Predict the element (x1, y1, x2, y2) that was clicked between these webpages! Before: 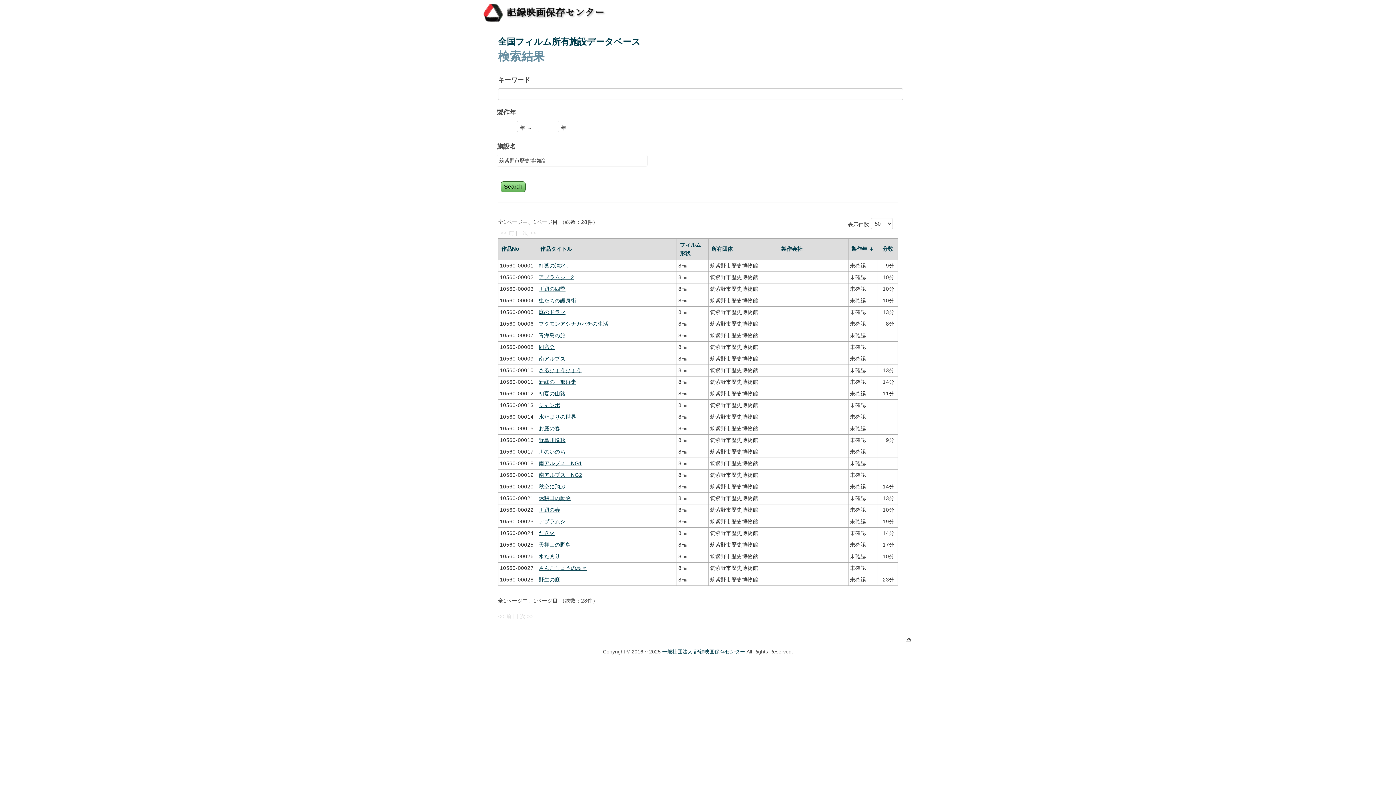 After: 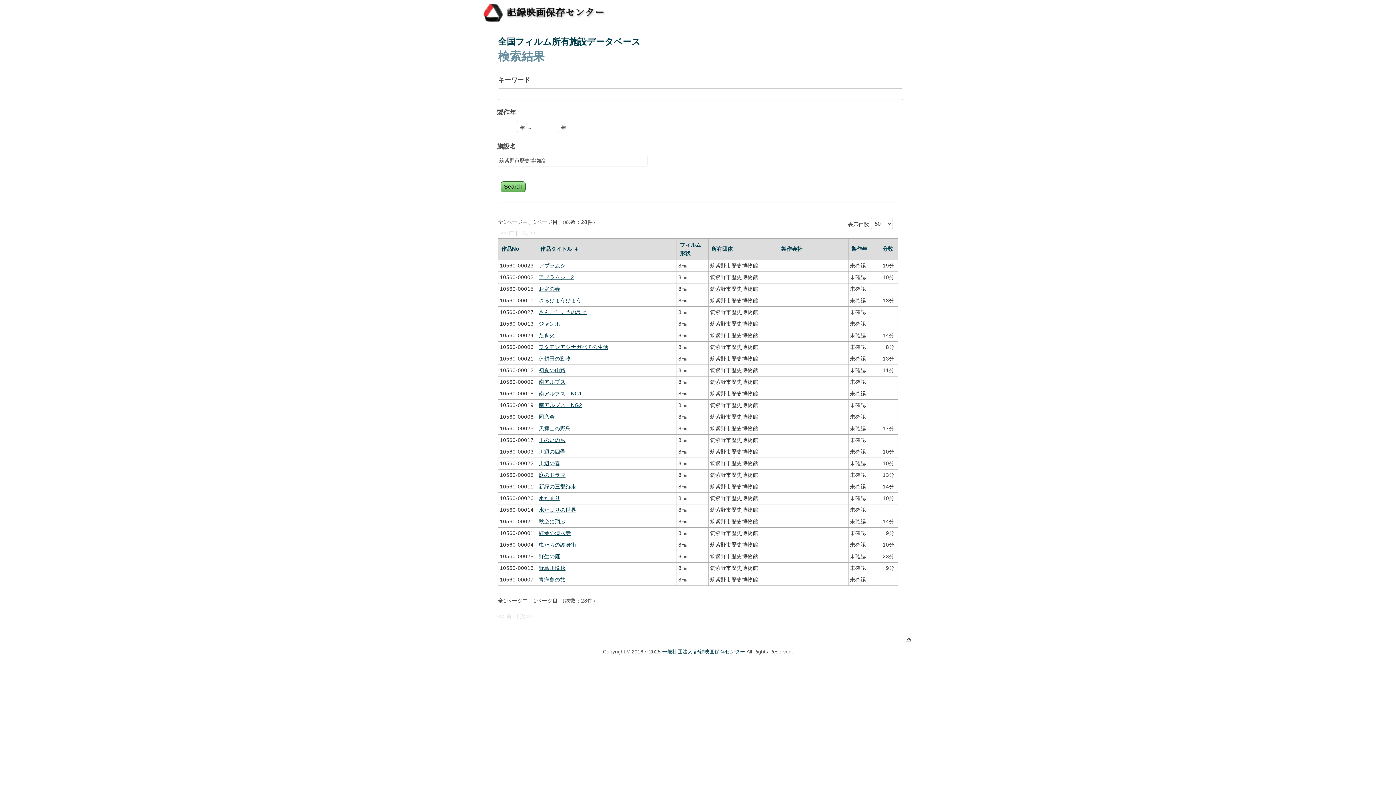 Action: label: 作品タイトル bbox: (538, 244, 675, 254)